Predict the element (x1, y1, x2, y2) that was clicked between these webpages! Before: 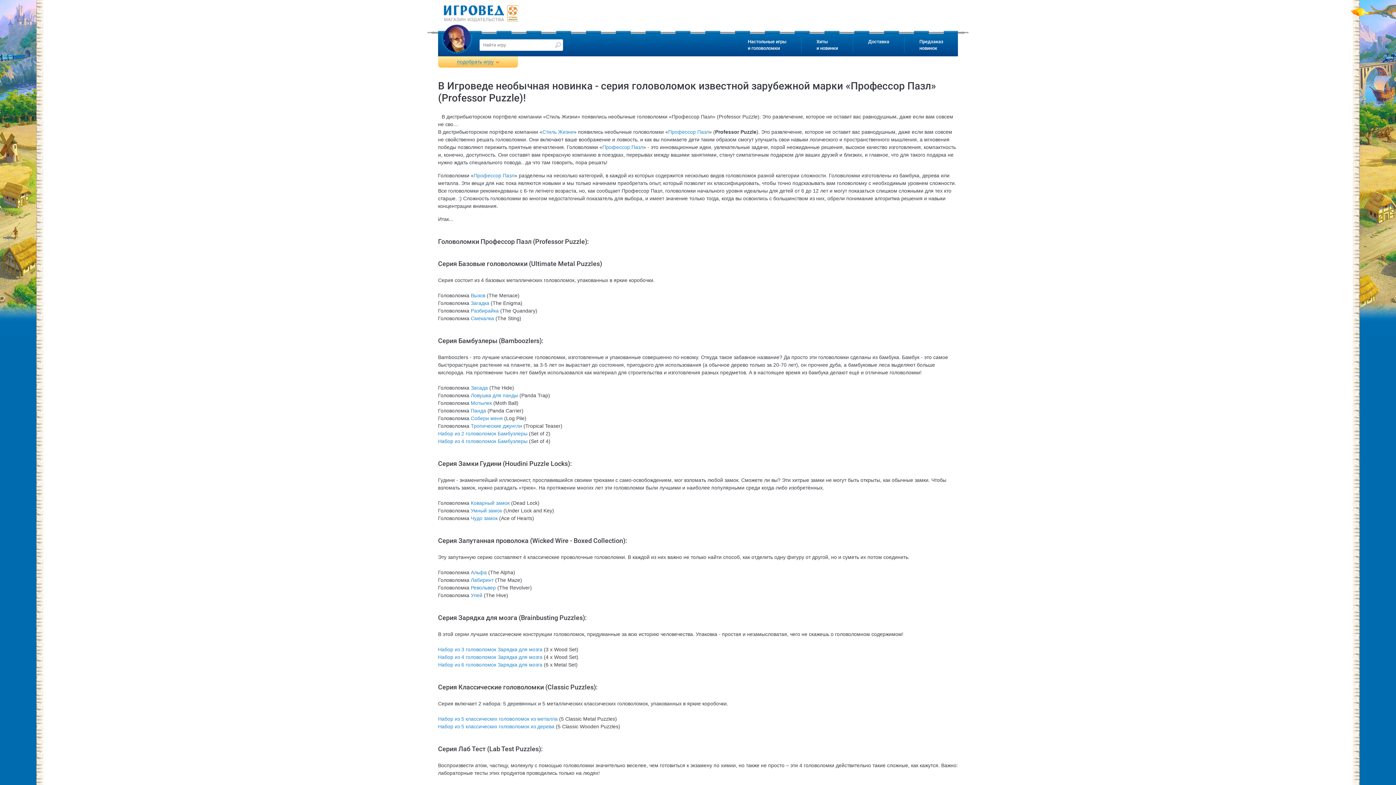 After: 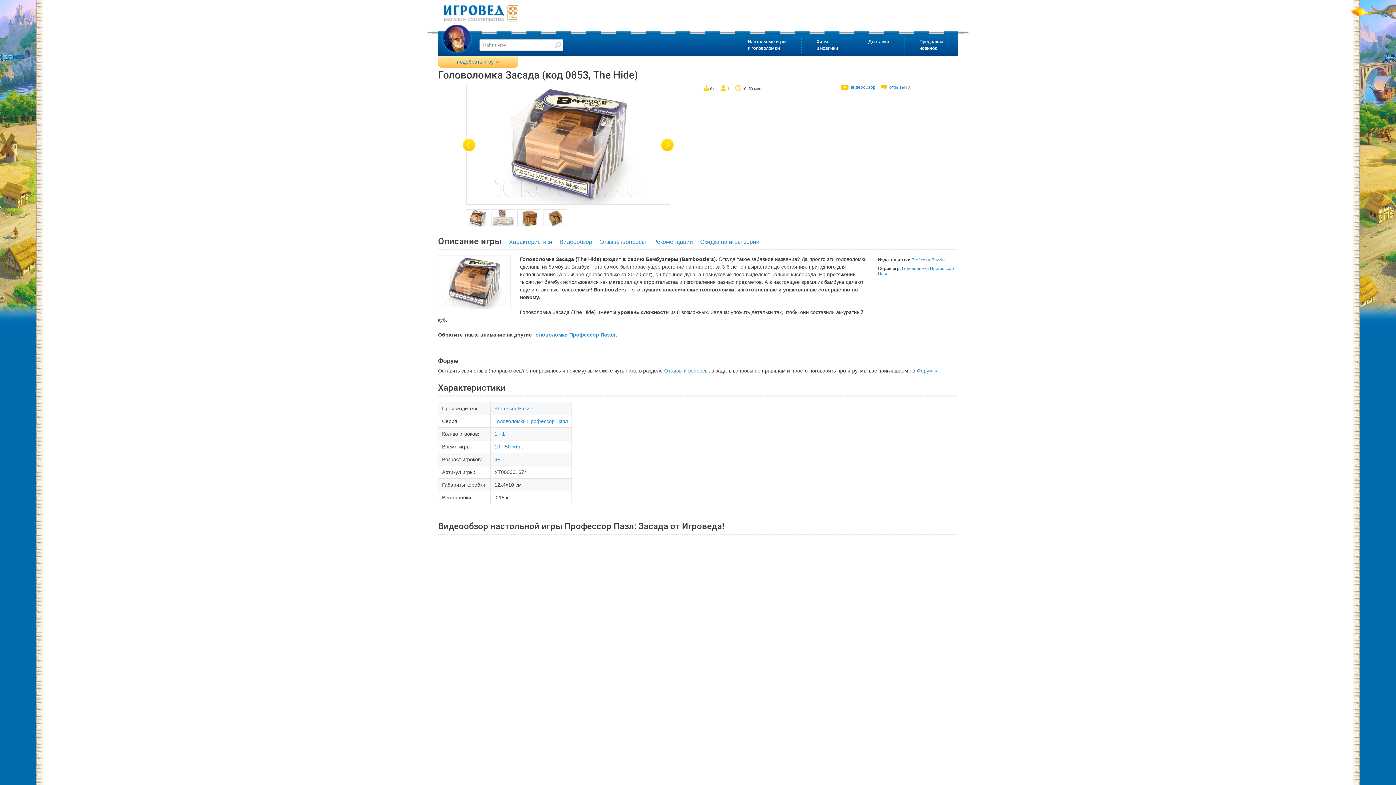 Action: label: Засада bbox: (470, 385, 488, 390)